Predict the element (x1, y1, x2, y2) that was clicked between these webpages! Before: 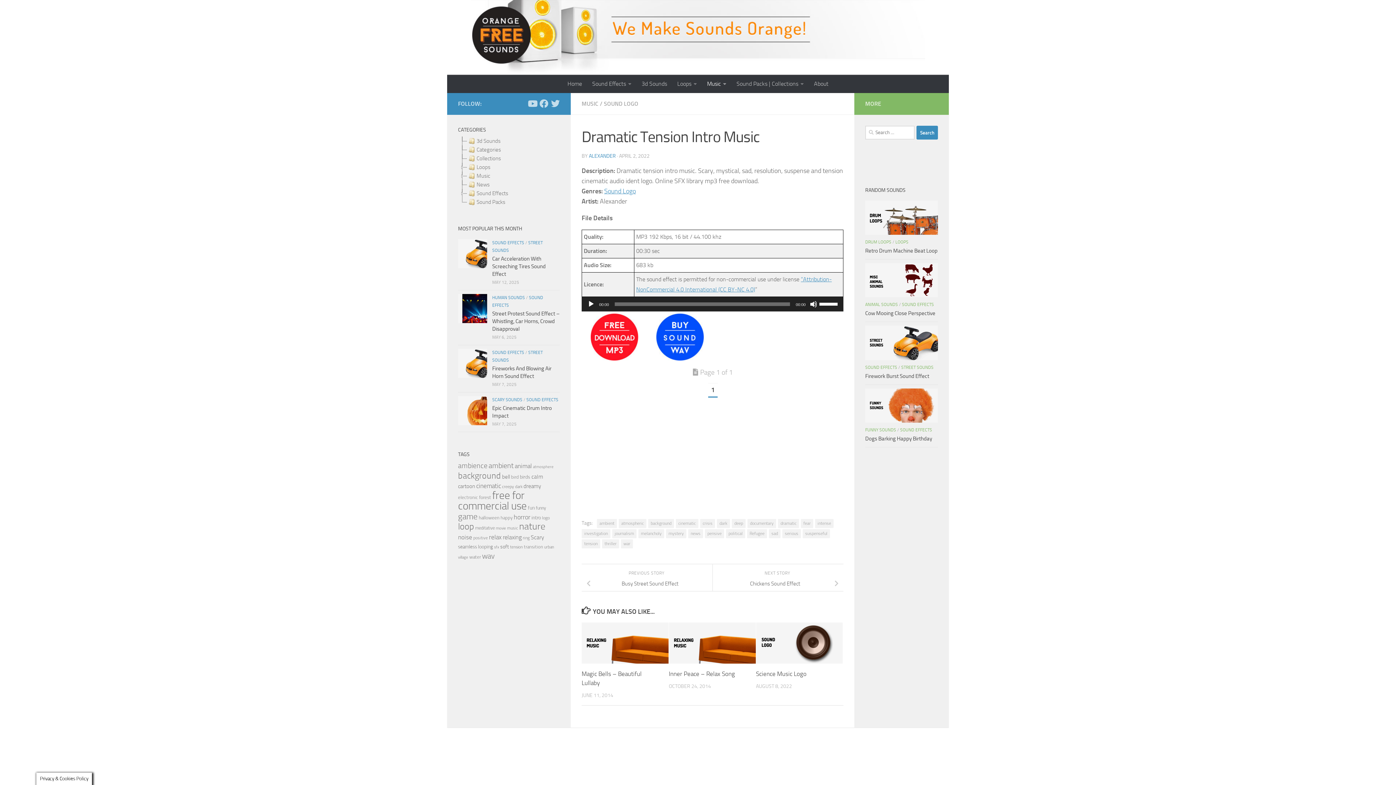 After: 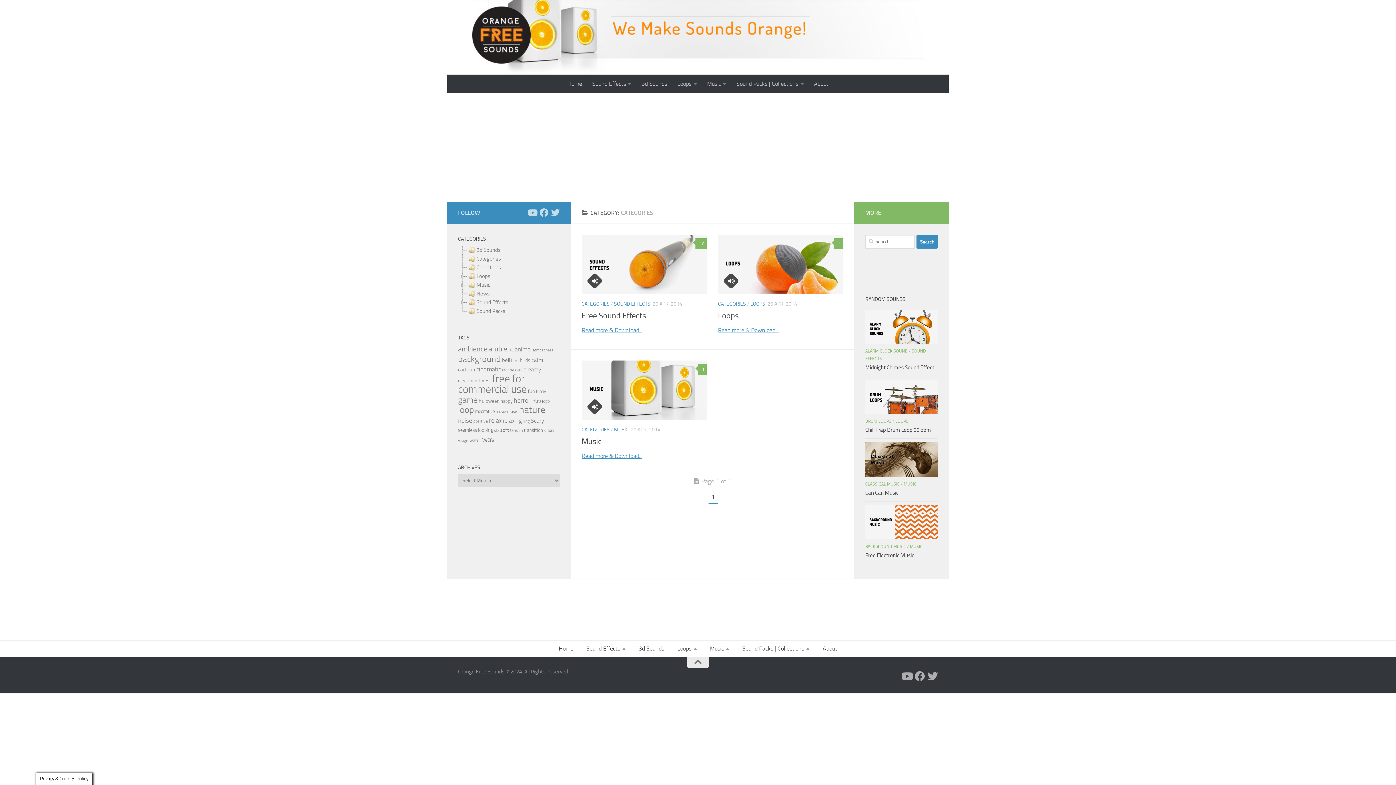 Action: label: Categories bbox: (466, 145, 502, 154)